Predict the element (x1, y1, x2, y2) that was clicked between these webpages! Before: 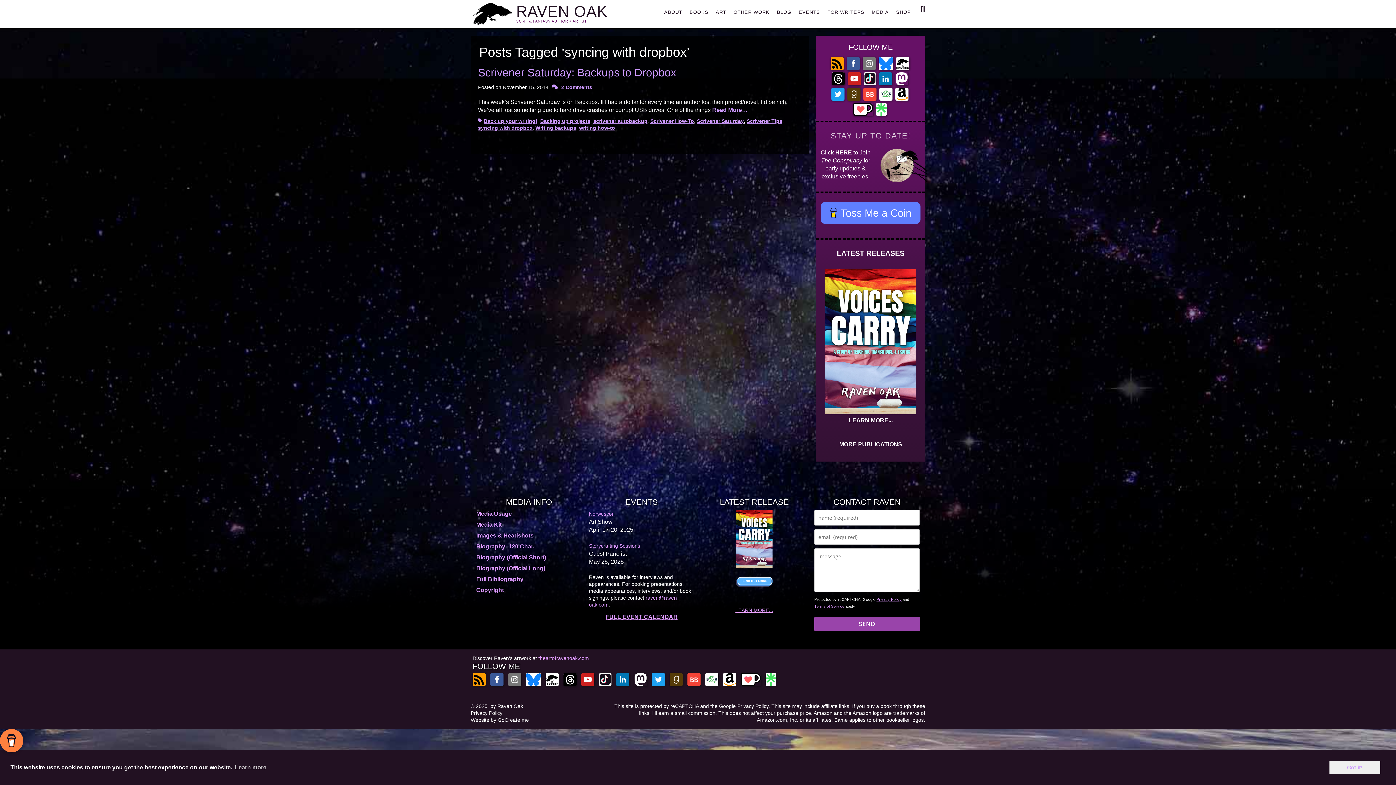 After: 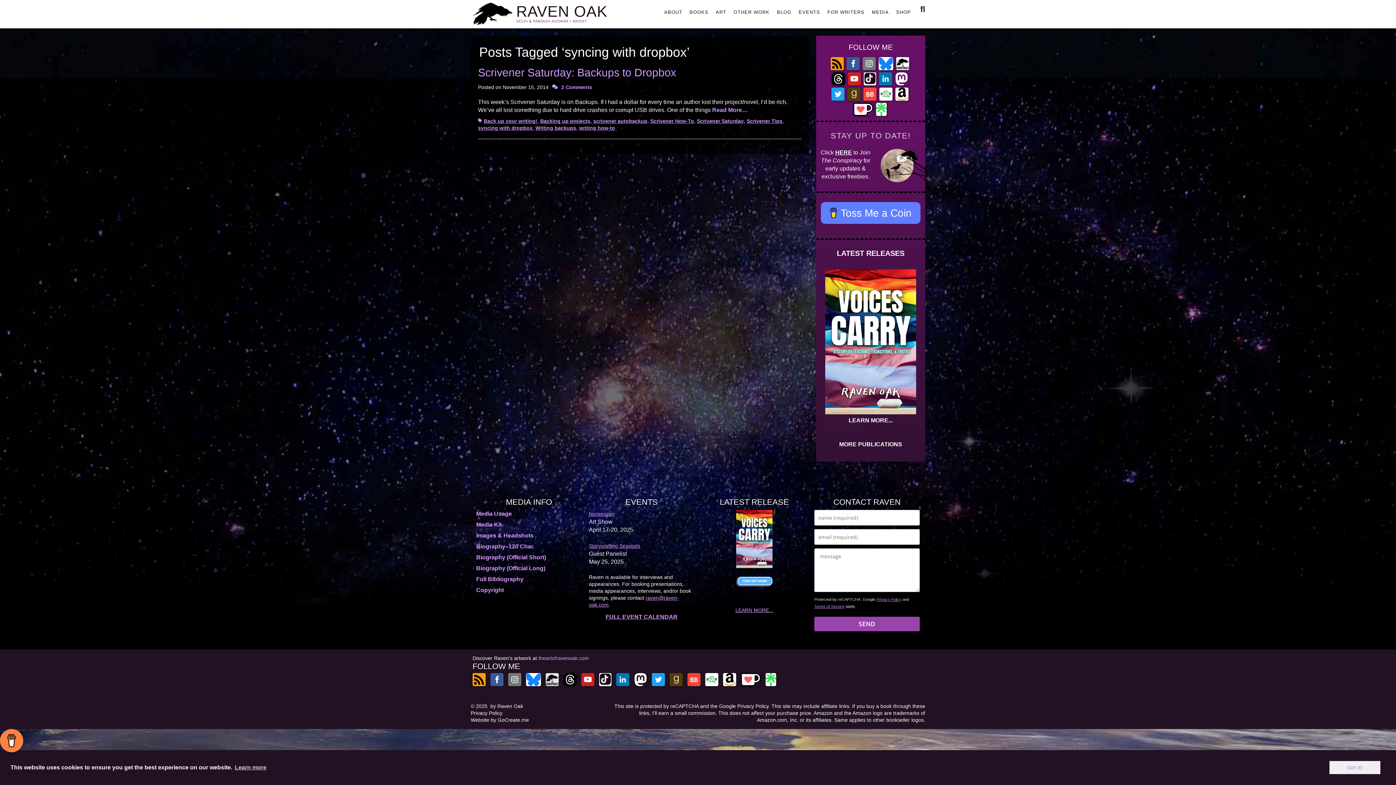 Action: bbox: (545, 681, 558, 687)